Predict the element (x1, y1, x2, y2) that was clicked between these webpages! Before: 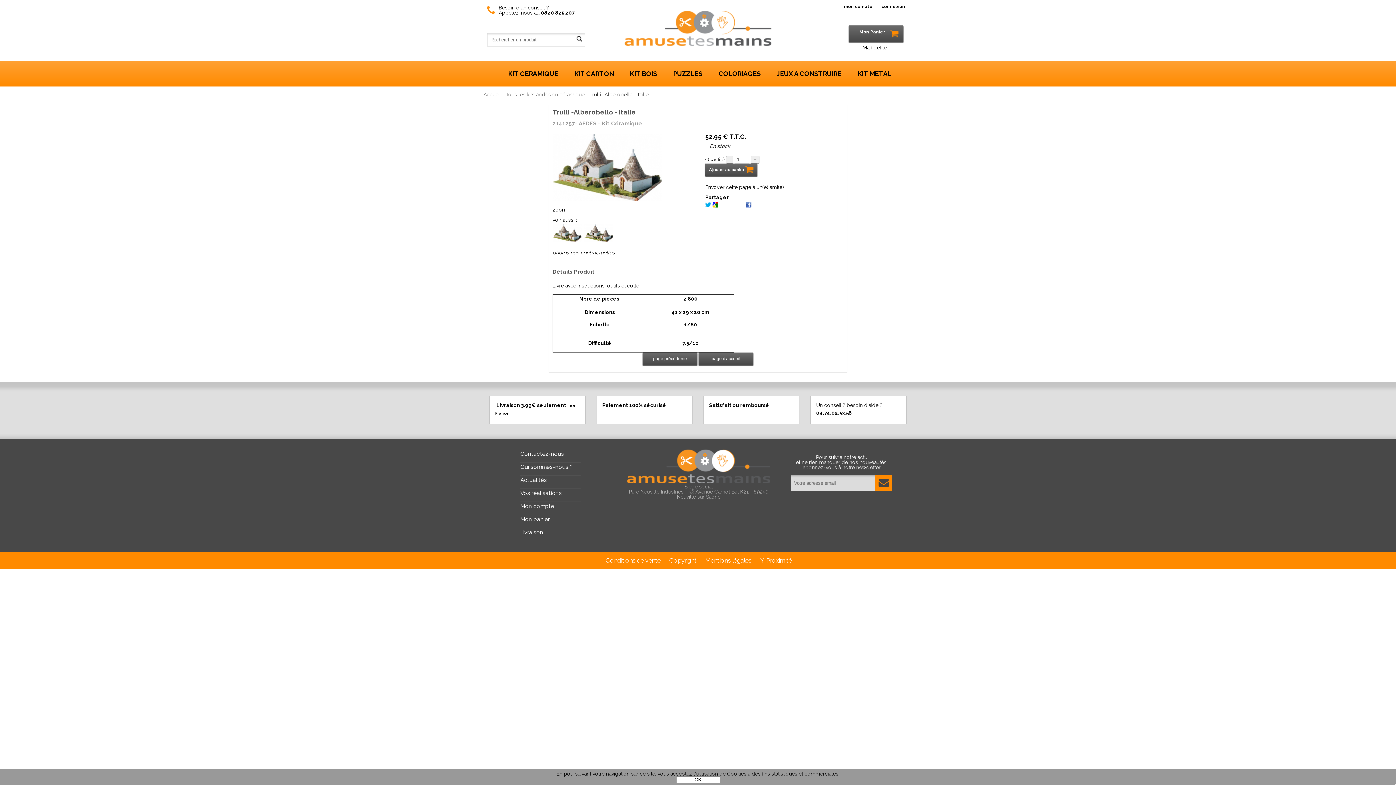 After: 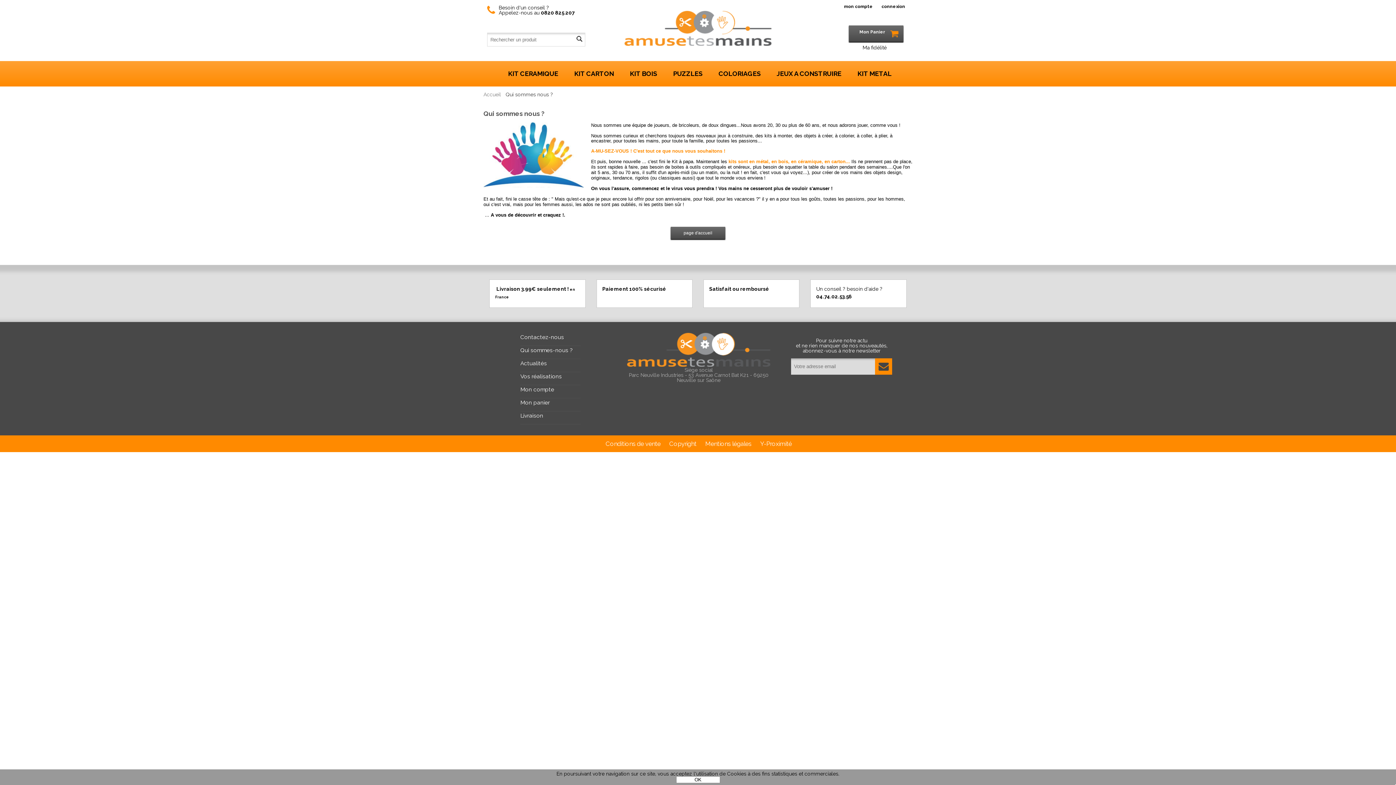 Action: bbox: (520, 463, 572, 470) label: Qui sommes-nous ?